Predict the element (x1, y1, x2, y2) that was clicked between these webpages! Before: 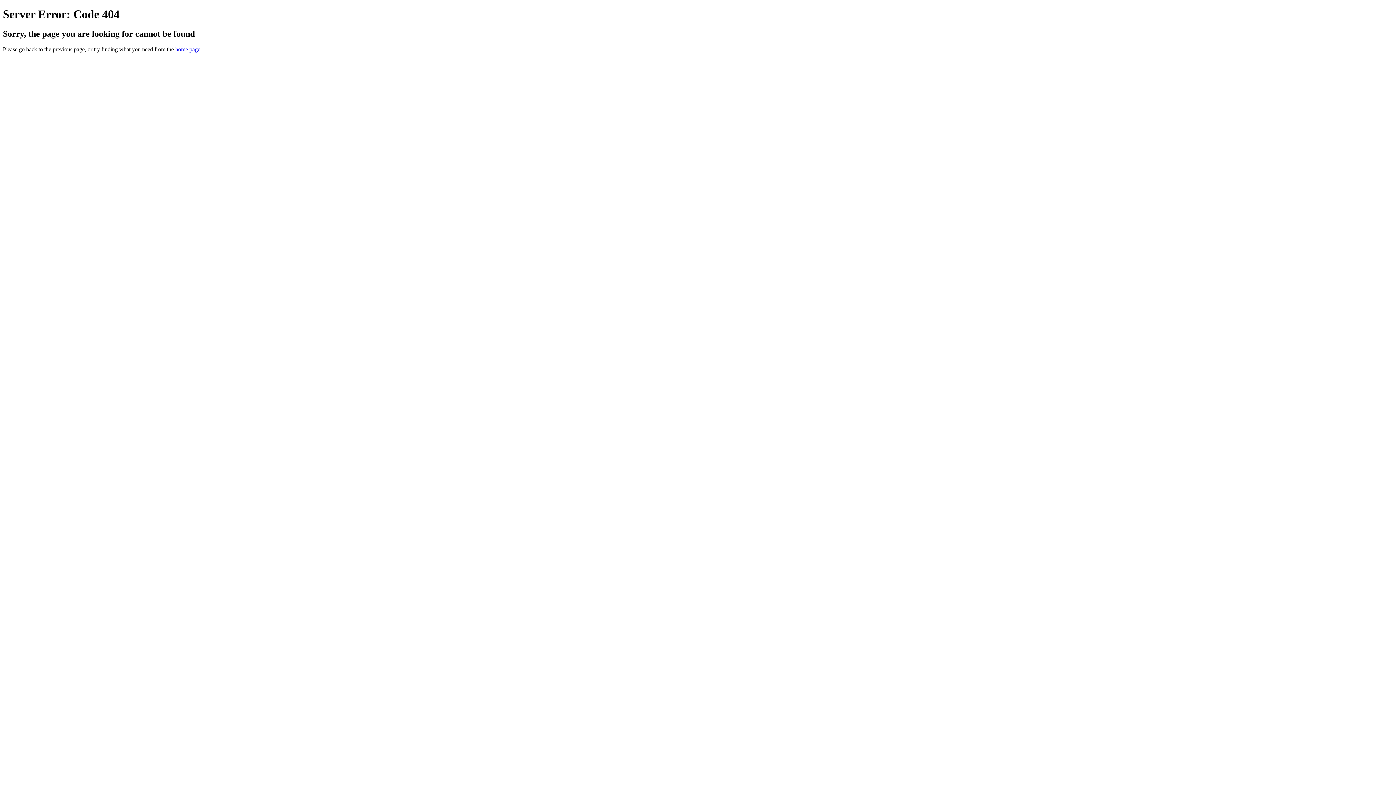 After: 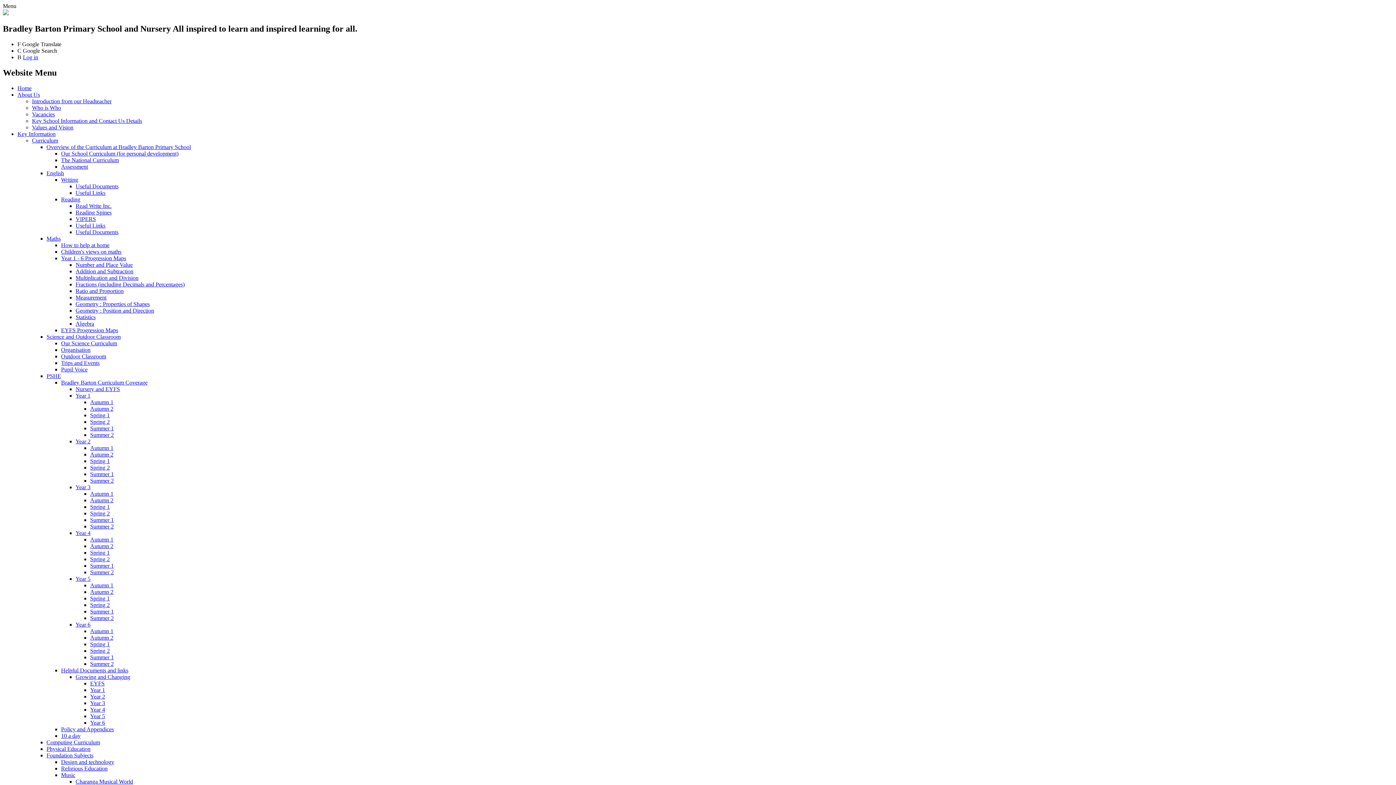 Action: label: home page bbox: (175, 46, 200, 52)